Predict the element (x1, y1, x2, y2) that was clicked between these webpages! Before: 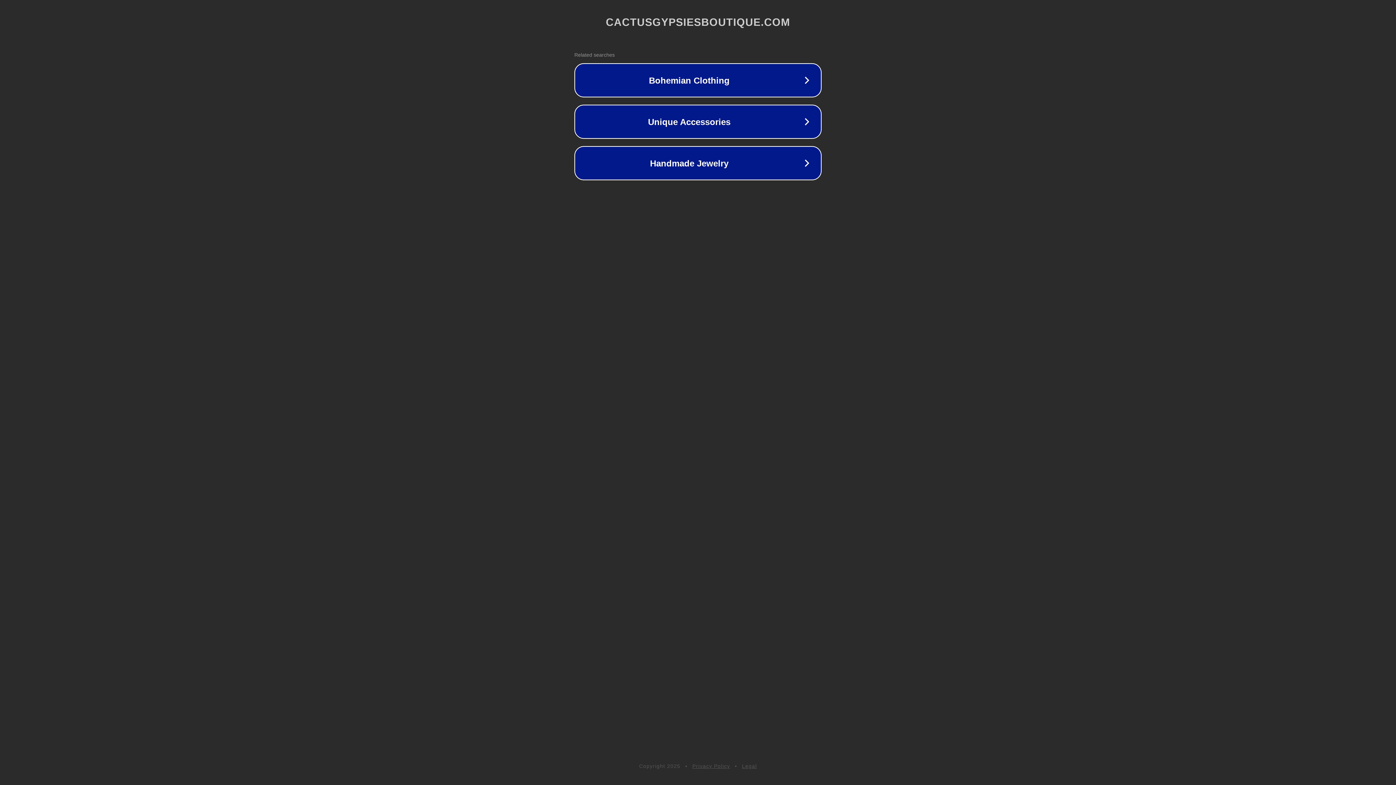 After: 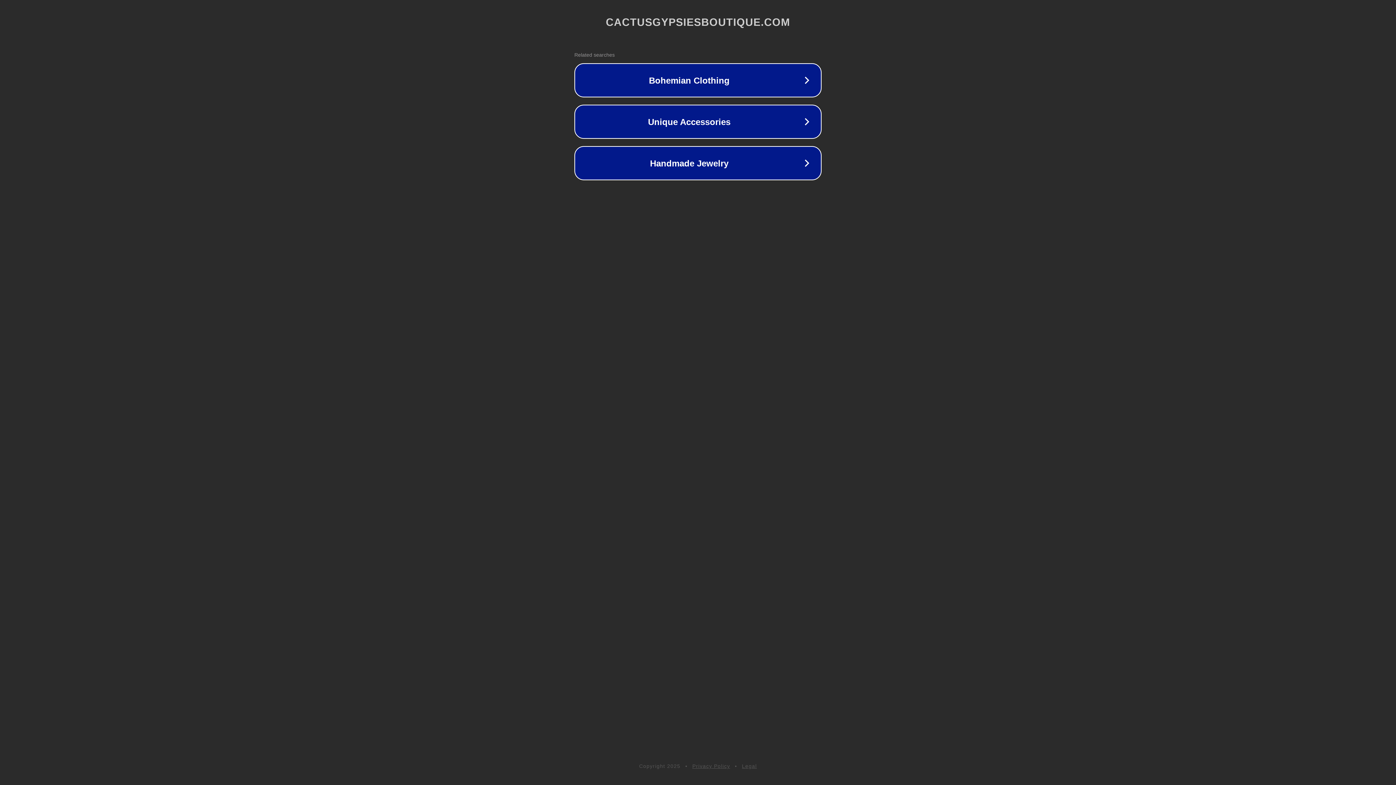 Action: label: Legal bbox: (742, 763, 757, 769)